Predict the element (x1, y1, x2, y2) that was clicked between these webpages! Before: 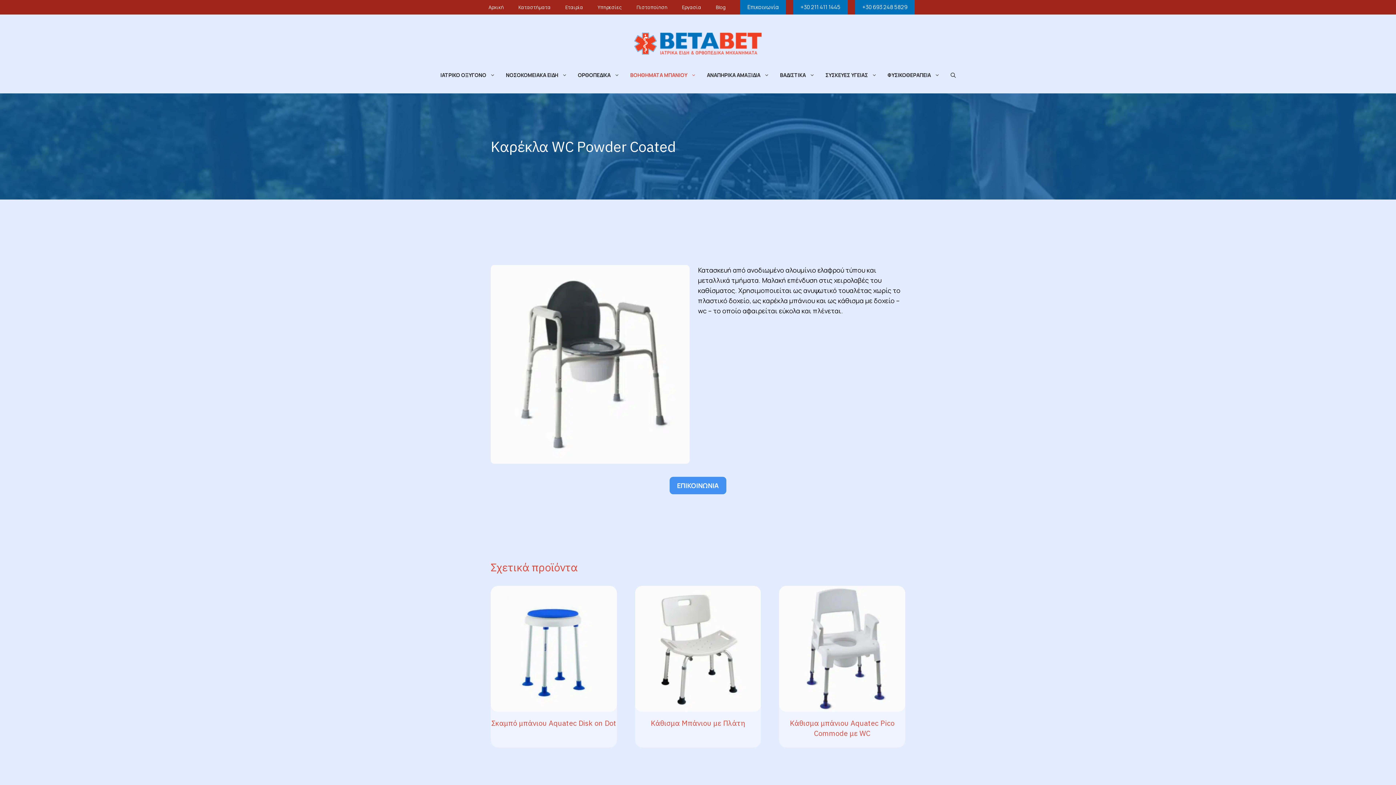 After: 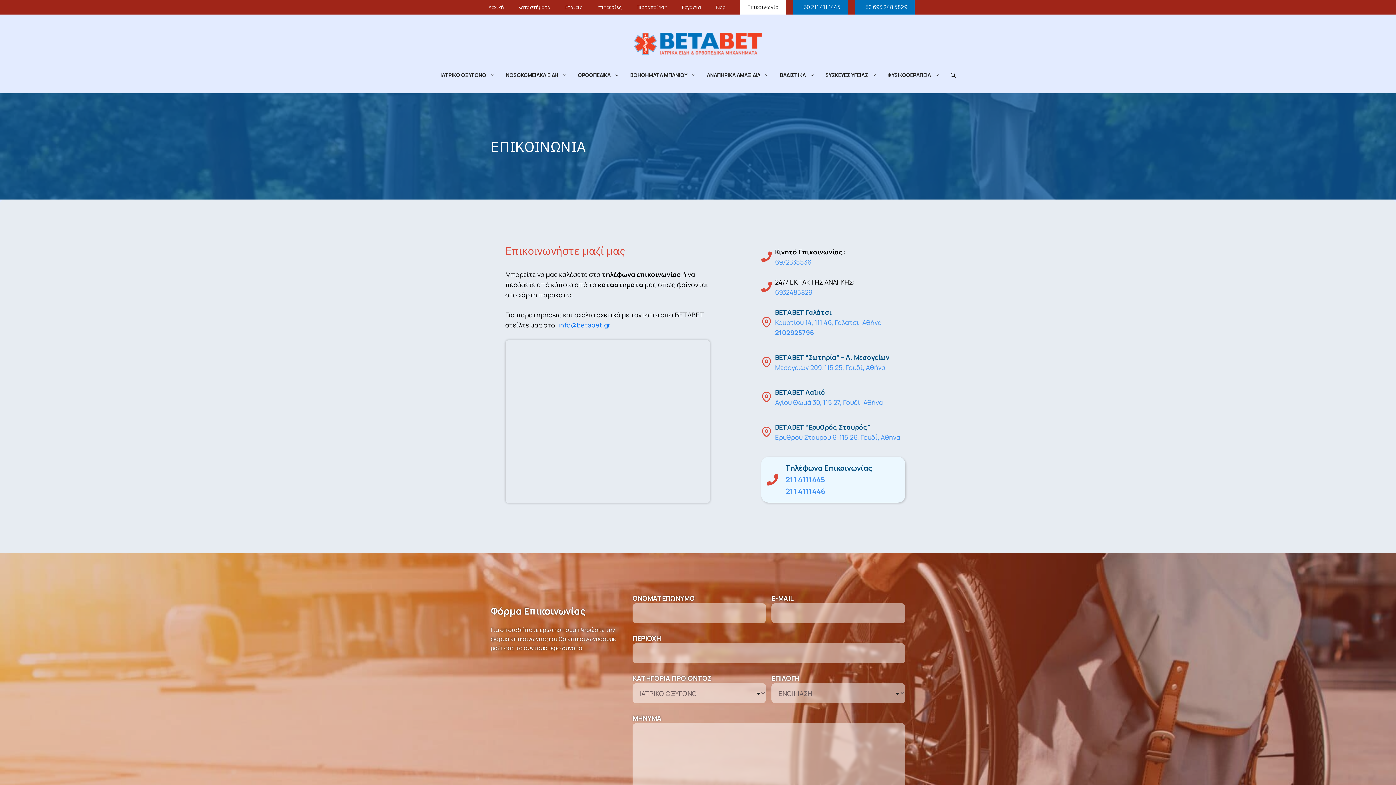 Action: bbox: (669, 477, 726, 494) label: ΕΠΙΚΟΙΝΩΝΙΑ